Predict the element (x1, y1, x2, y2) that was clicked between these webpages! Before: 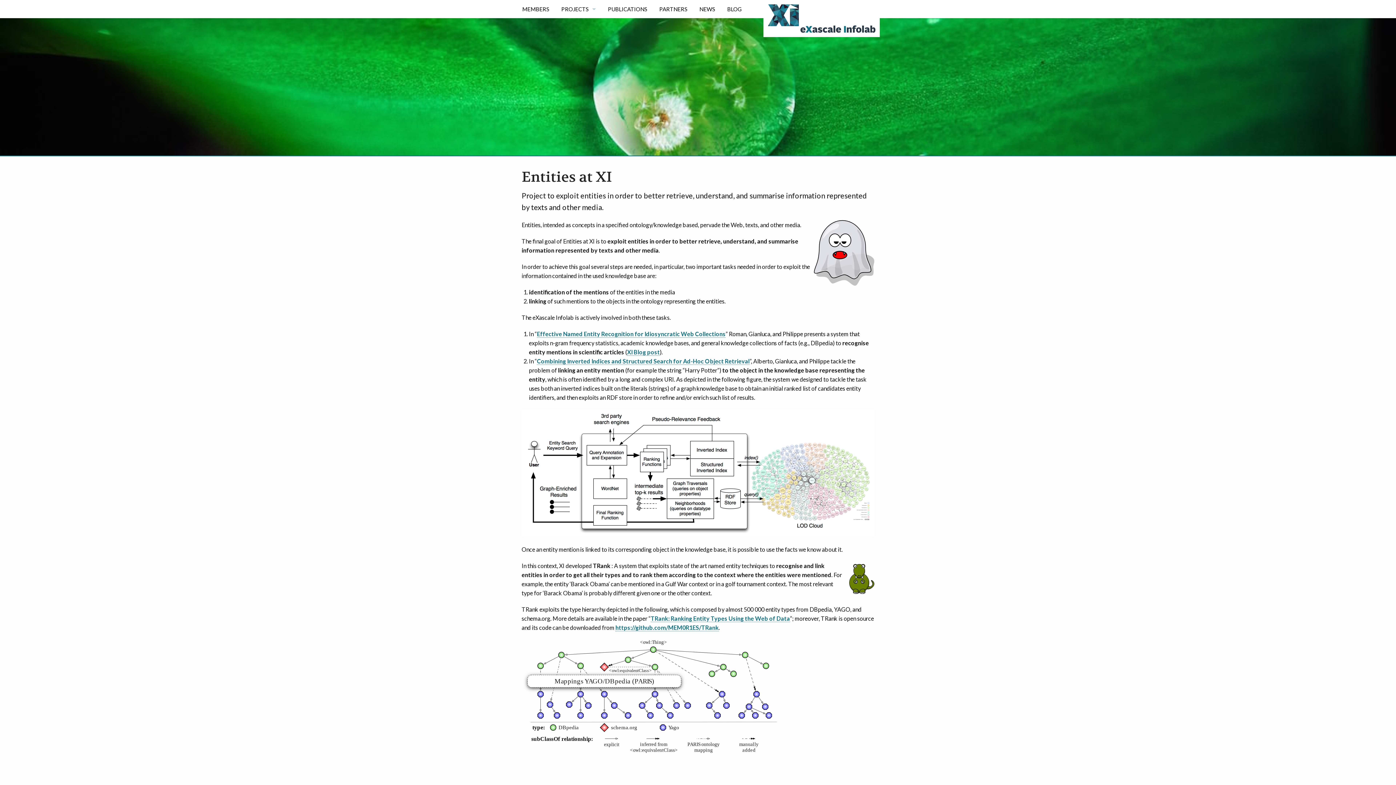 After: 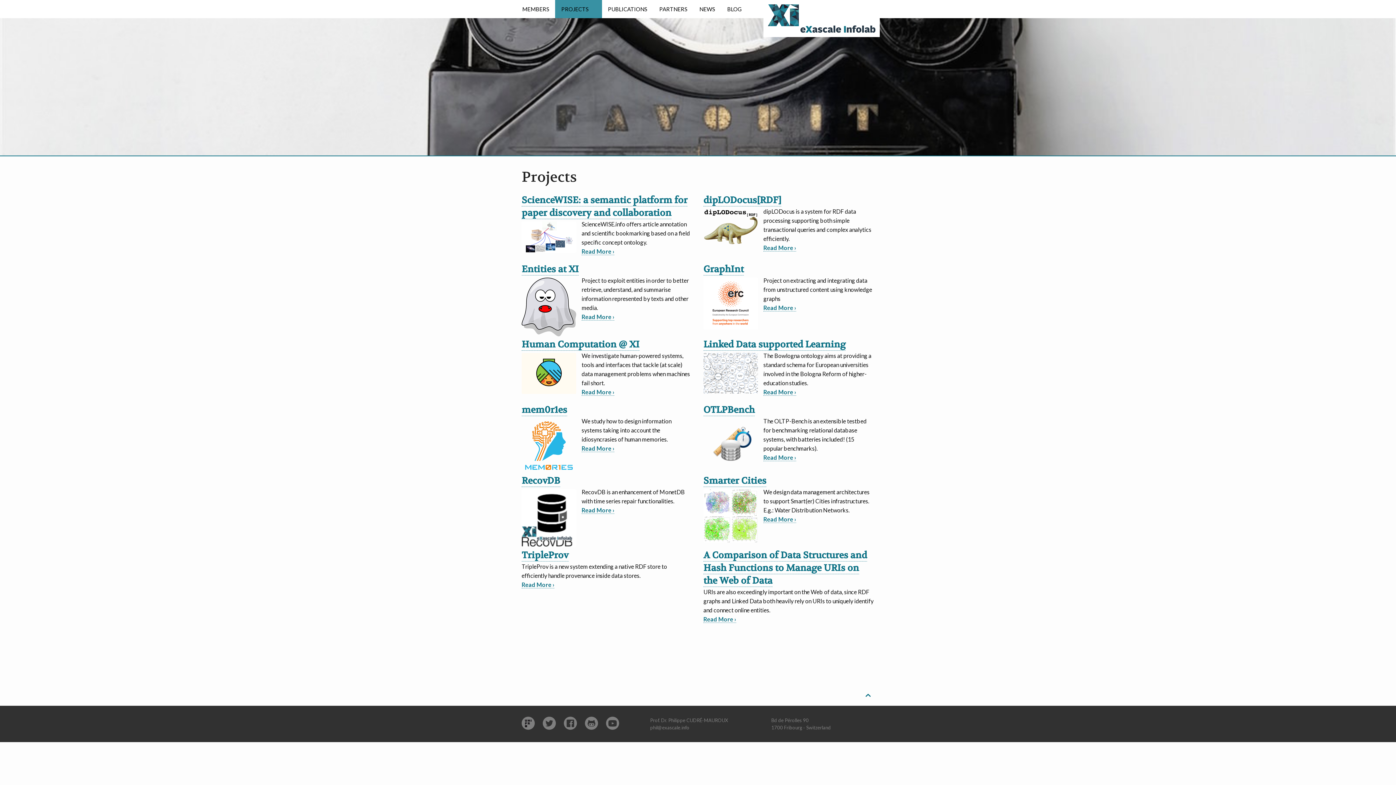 Action: label: PROJECTS bbox: (555, 0, 602, 18)